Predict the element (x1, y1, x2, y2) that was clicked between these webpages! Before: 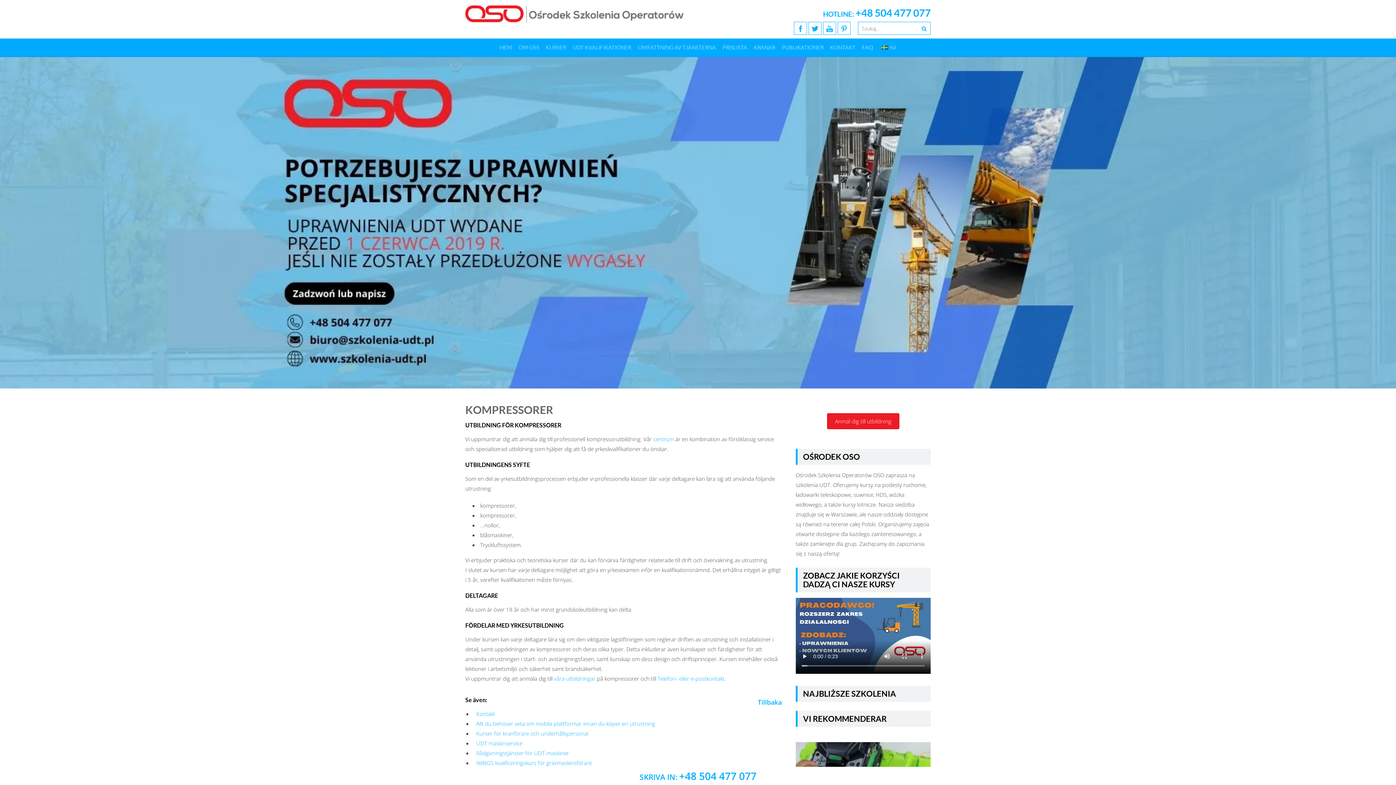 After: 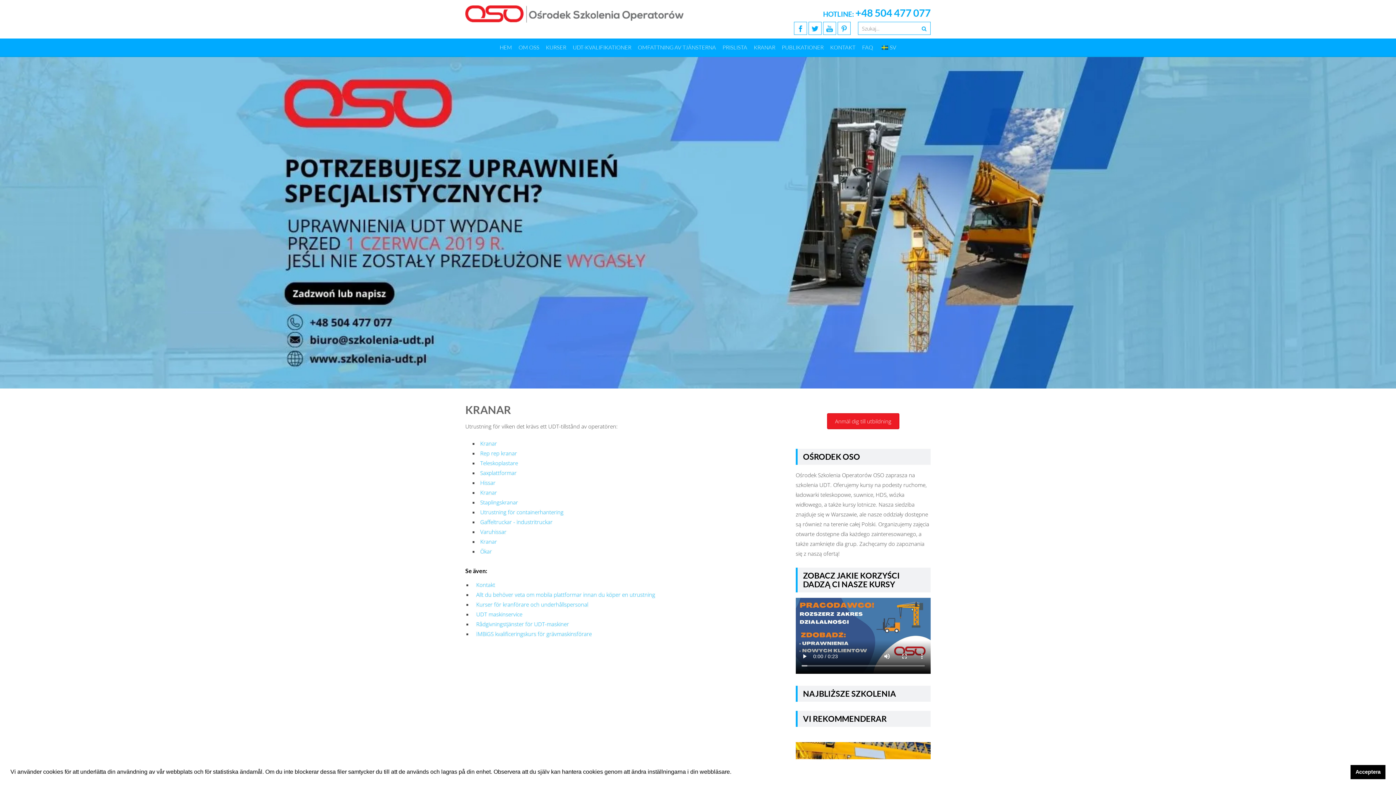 Action: bbox: (751, 38, 778, 56) label: KRANAR